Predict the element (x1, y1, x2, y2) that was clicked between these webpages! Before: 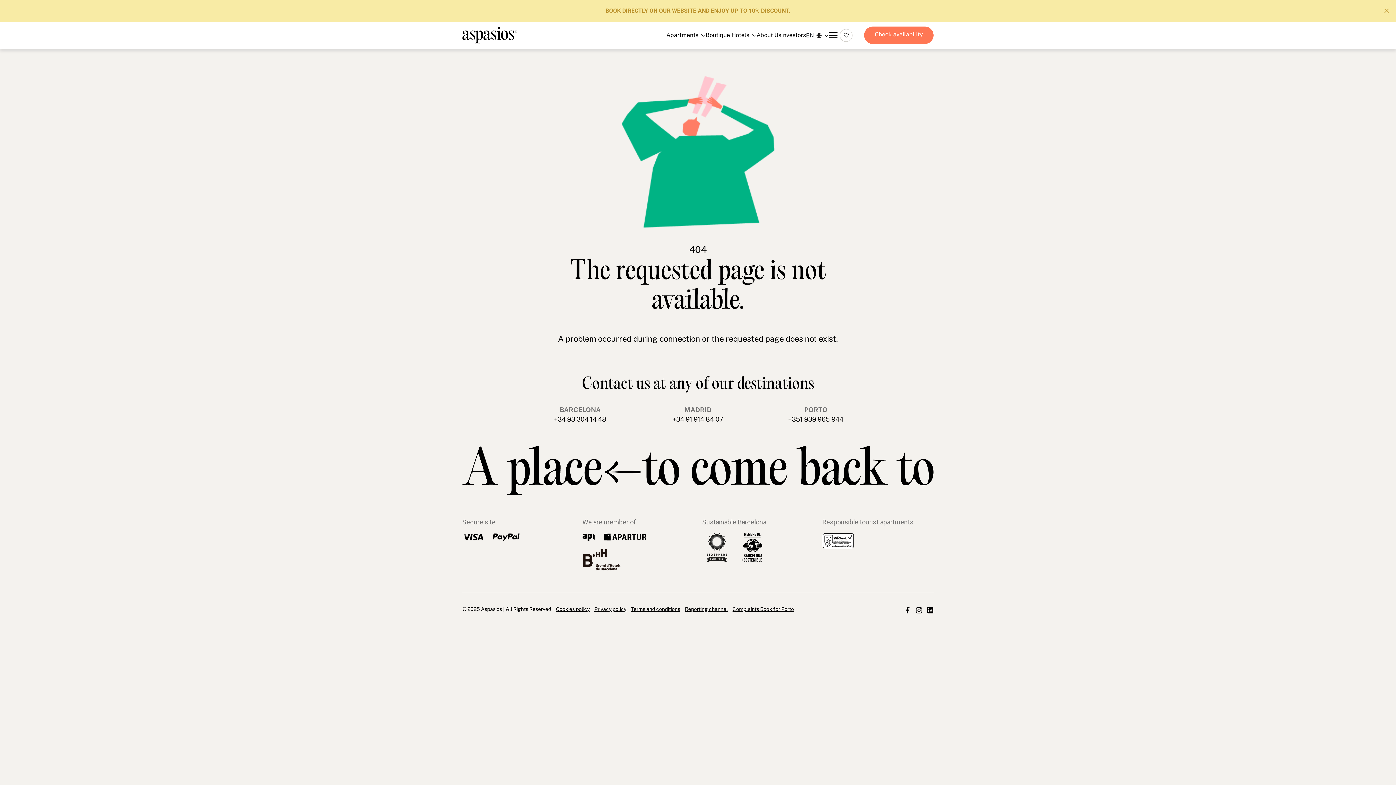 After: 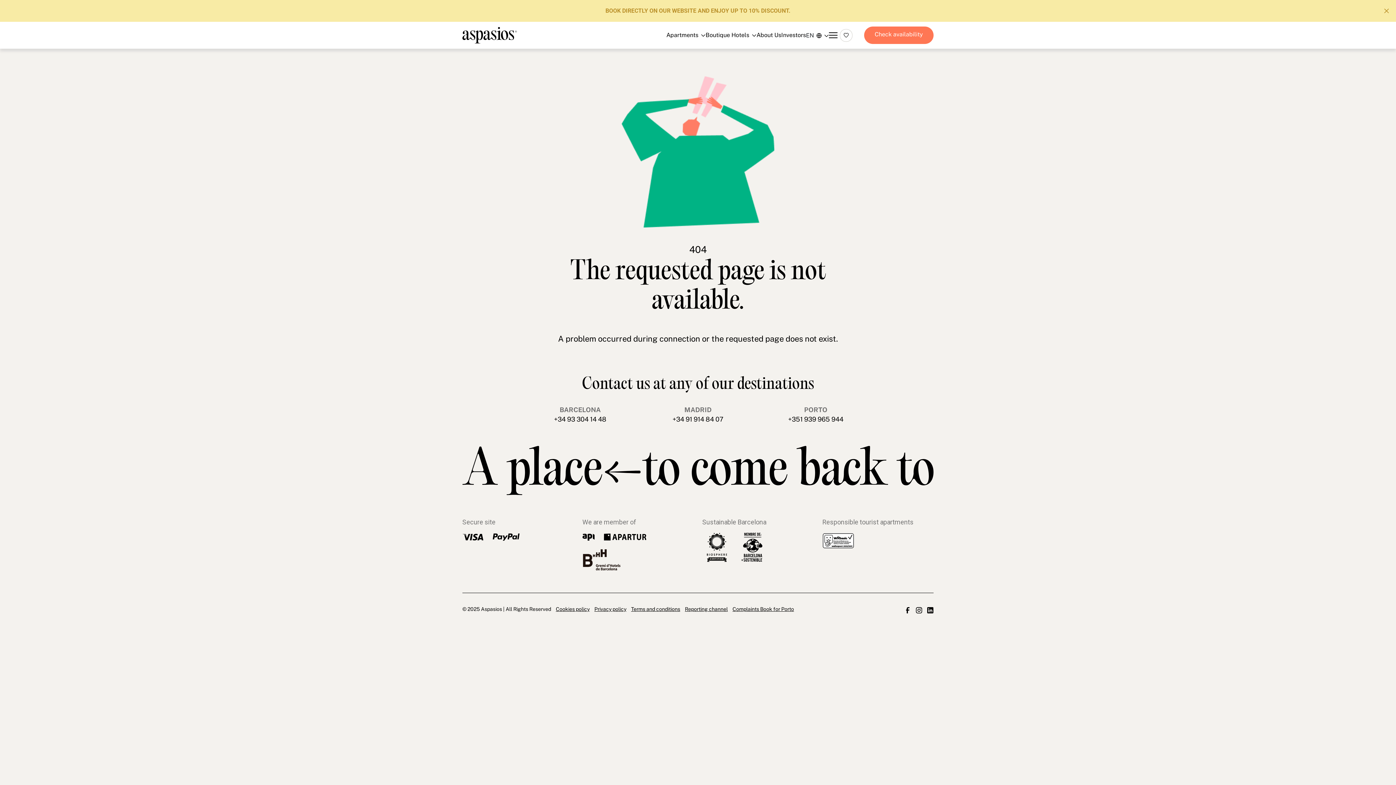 Action: bbox: (927, 606, 933, 613)